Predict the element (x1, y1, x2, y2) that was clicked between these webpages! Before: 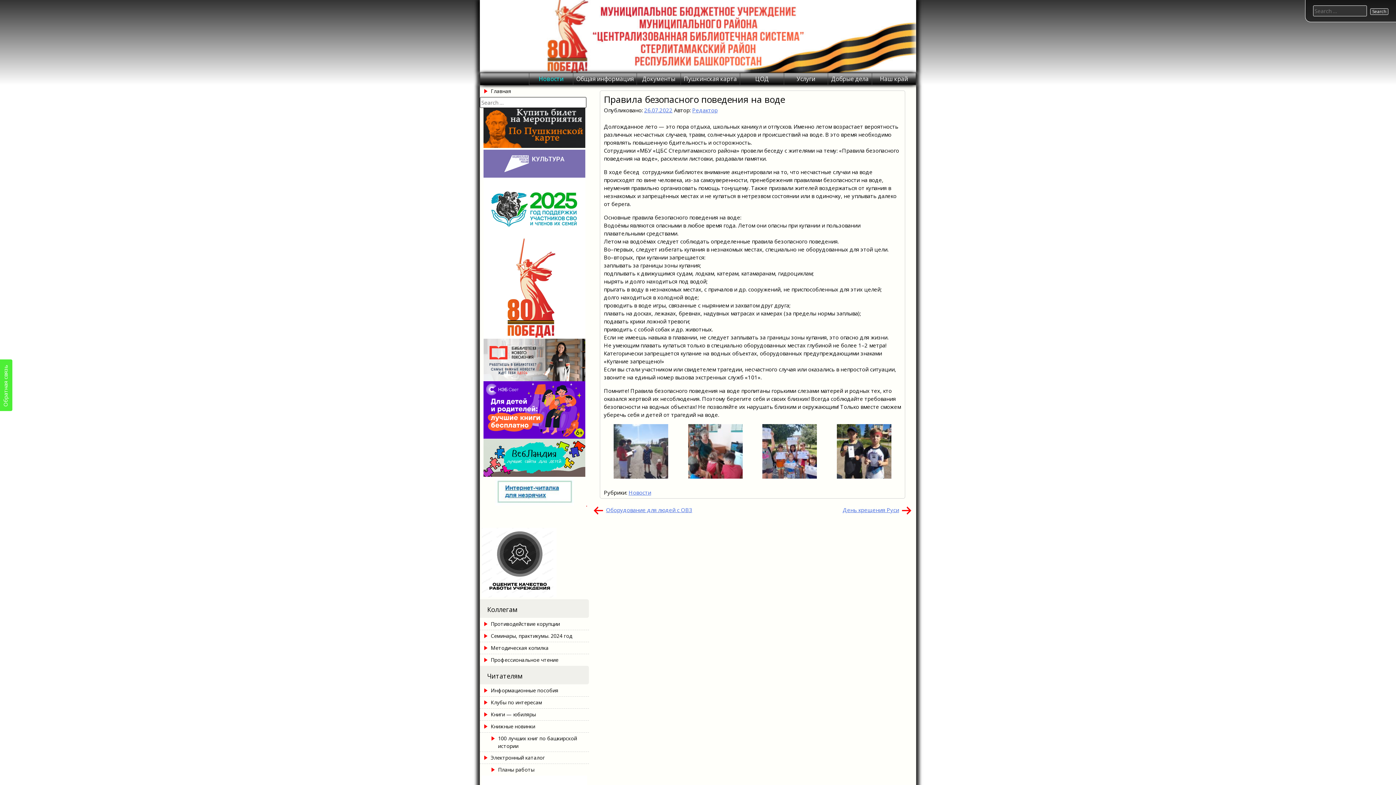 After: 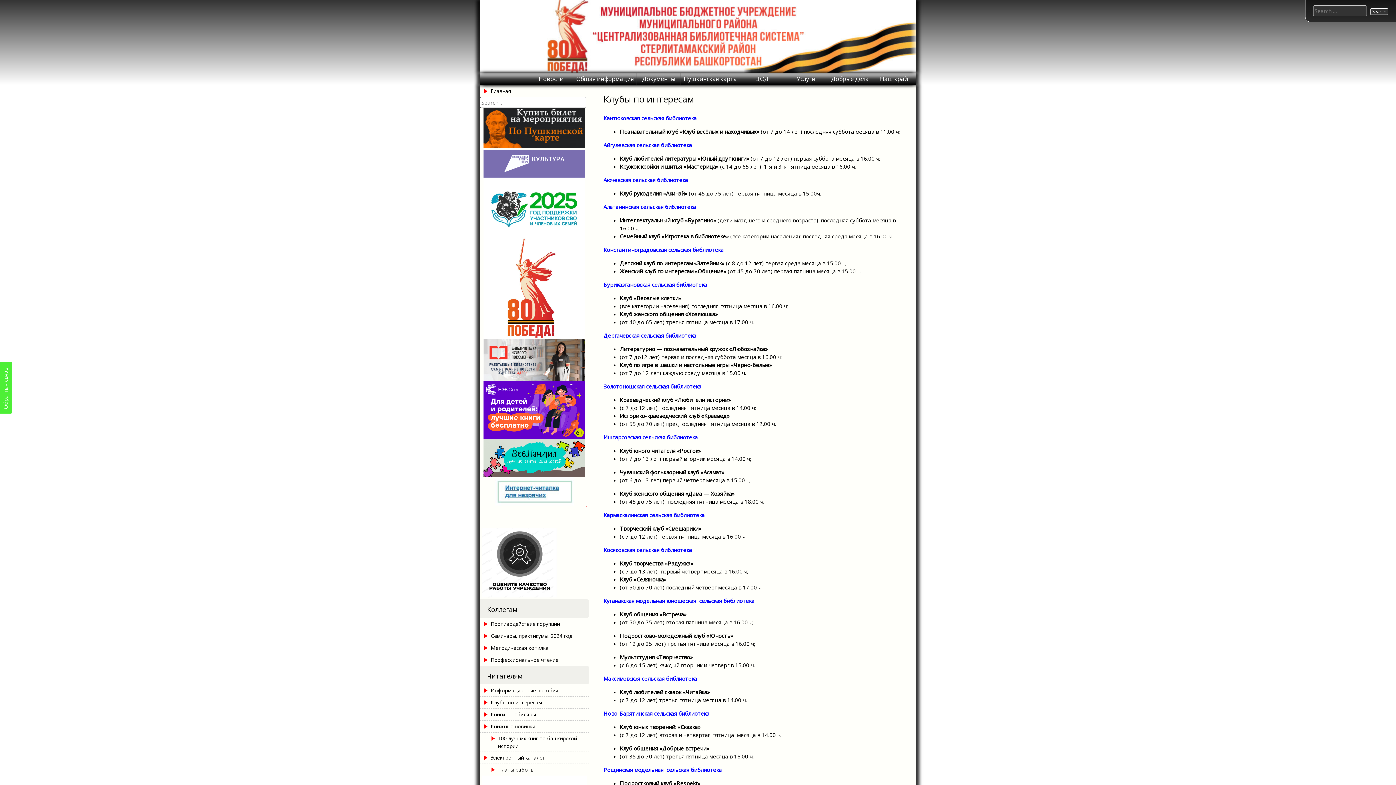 Action: bbox: (480, 697, 589, 708) label: Клубы по интересам